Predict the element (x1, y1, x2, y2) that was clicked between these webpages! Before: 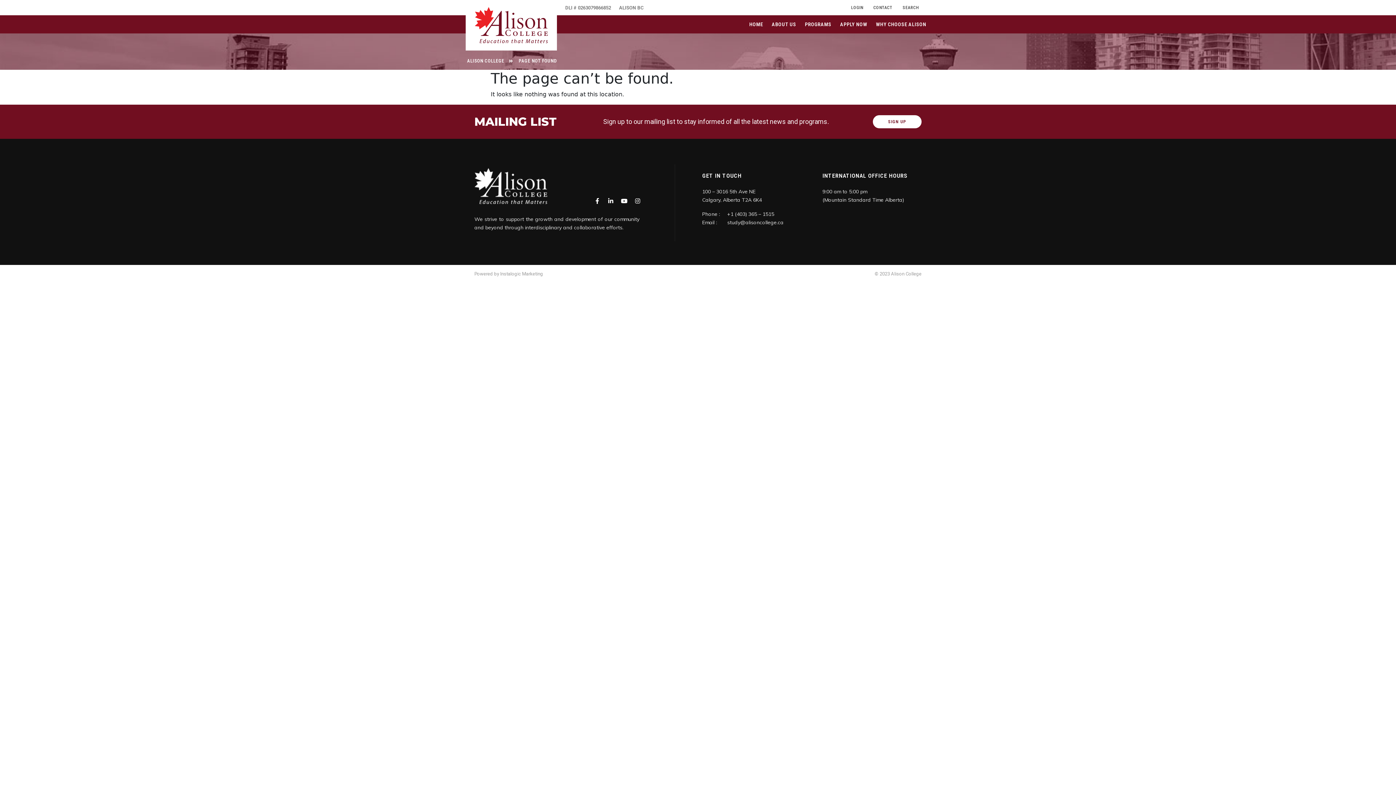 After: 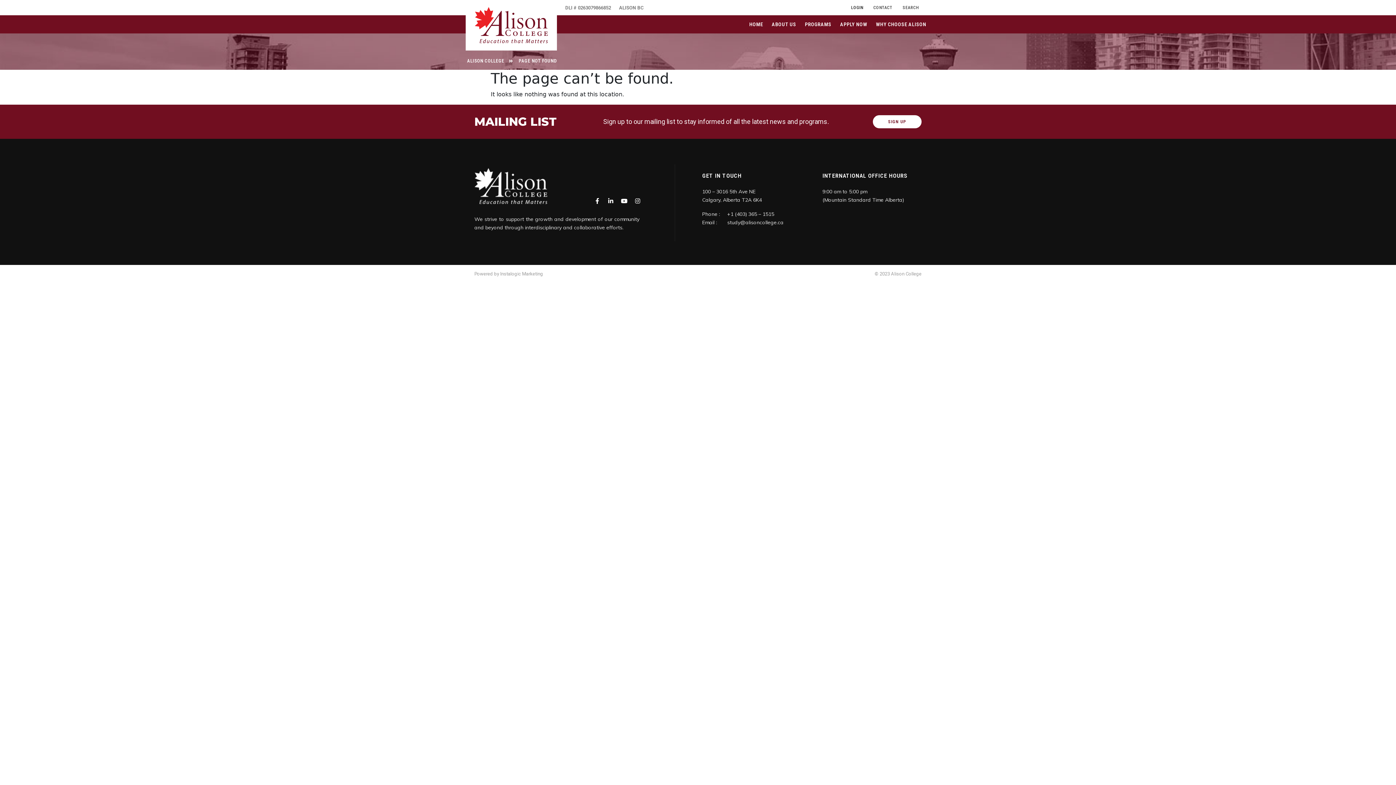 Action: bbox: (846, 0, 868, 15) label: LOGIN